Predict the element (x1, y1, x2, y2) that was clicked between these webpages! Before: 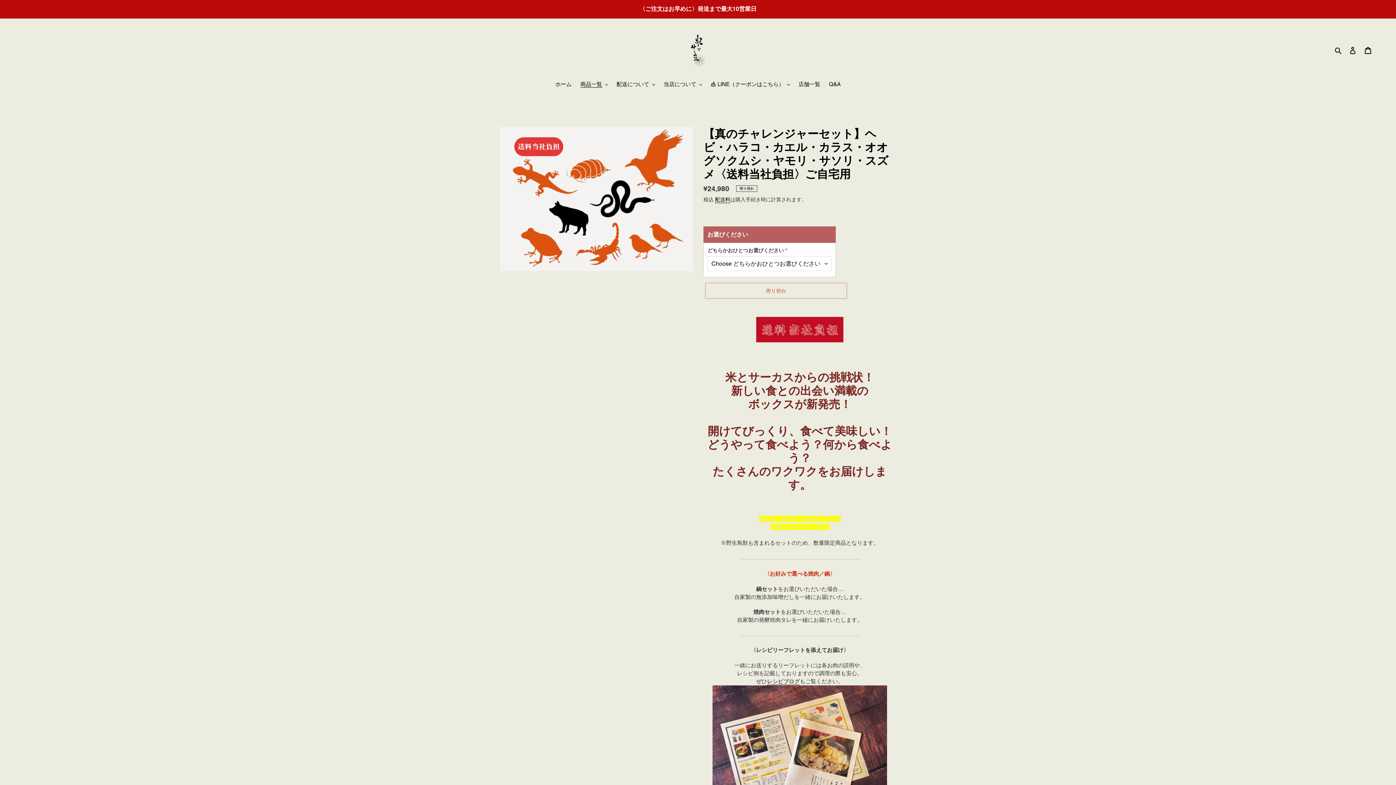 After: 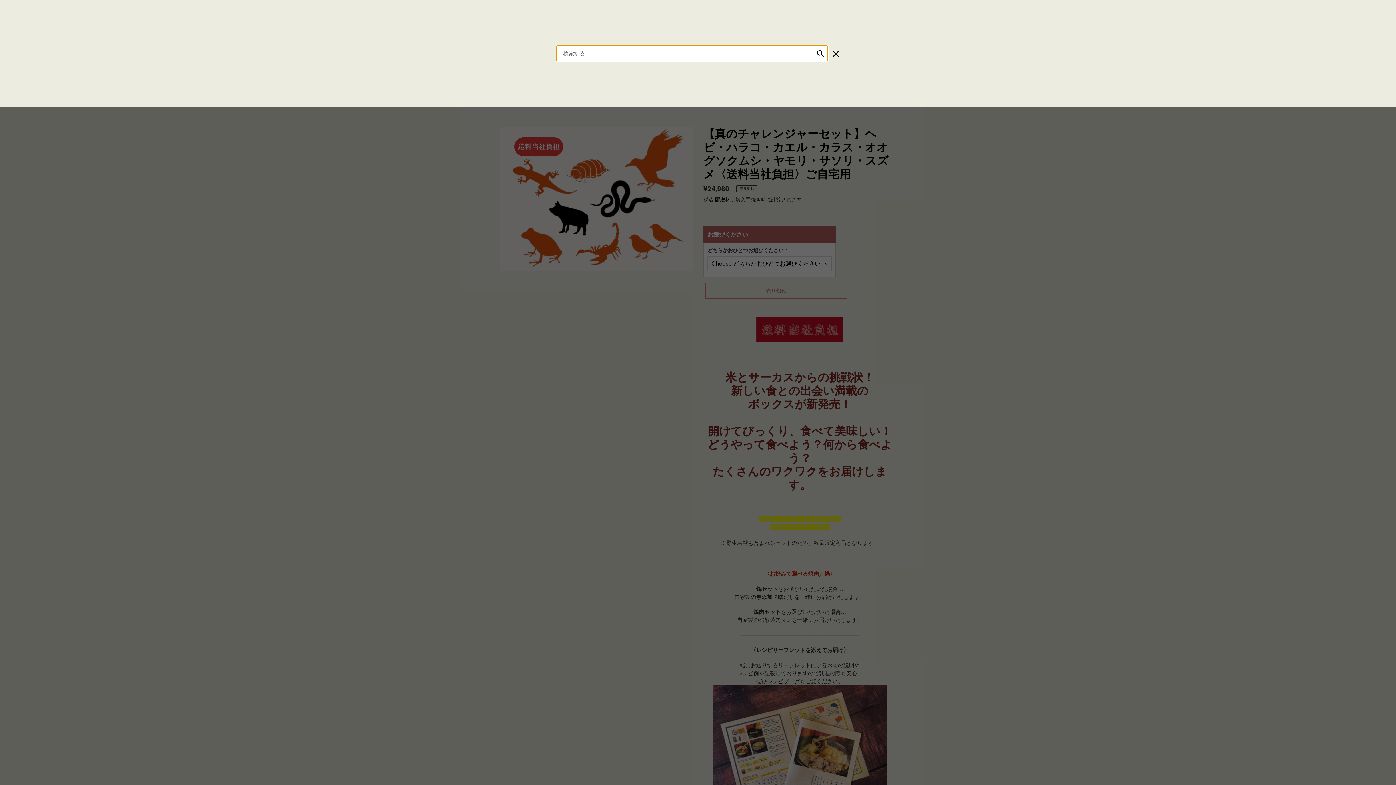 Action: bbox: (1332, 45, 1345, 54) label: 検索